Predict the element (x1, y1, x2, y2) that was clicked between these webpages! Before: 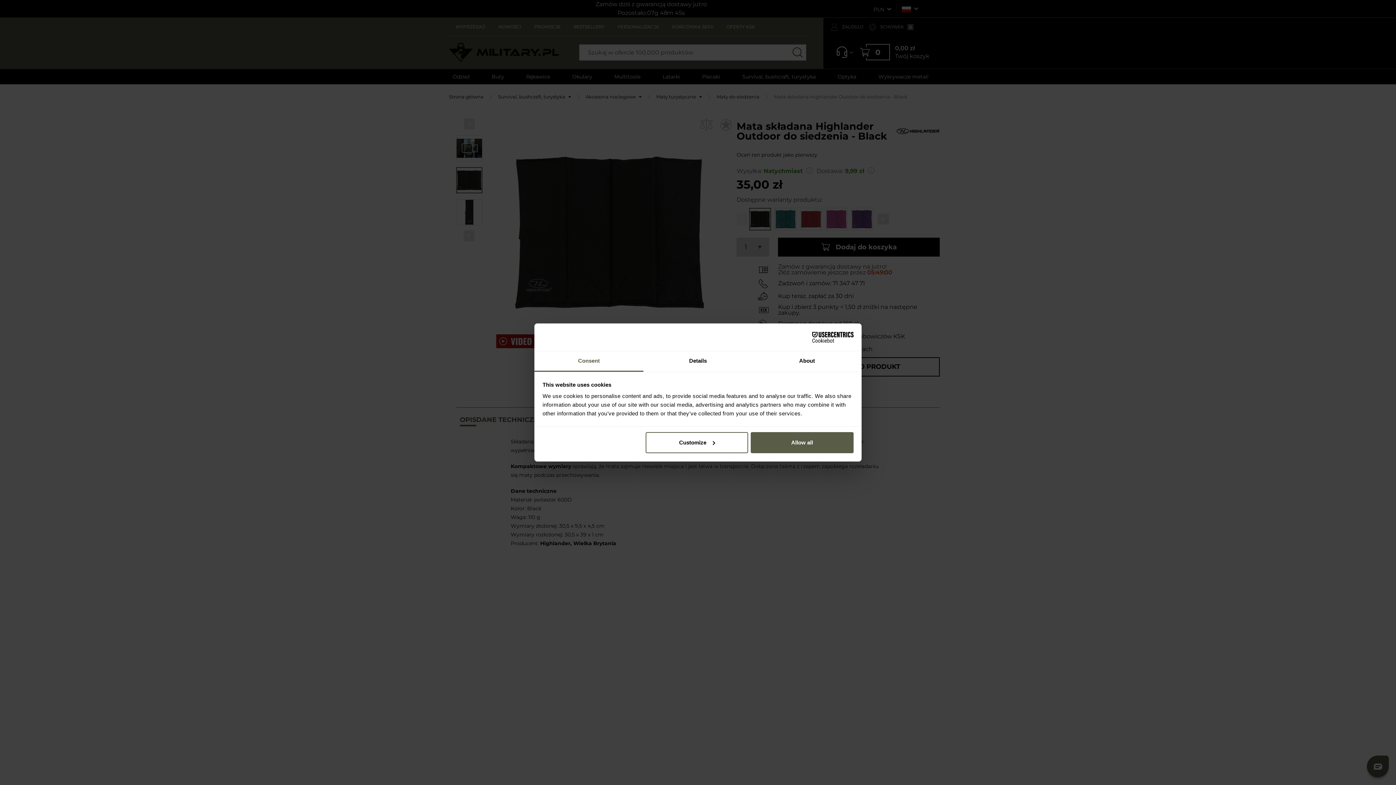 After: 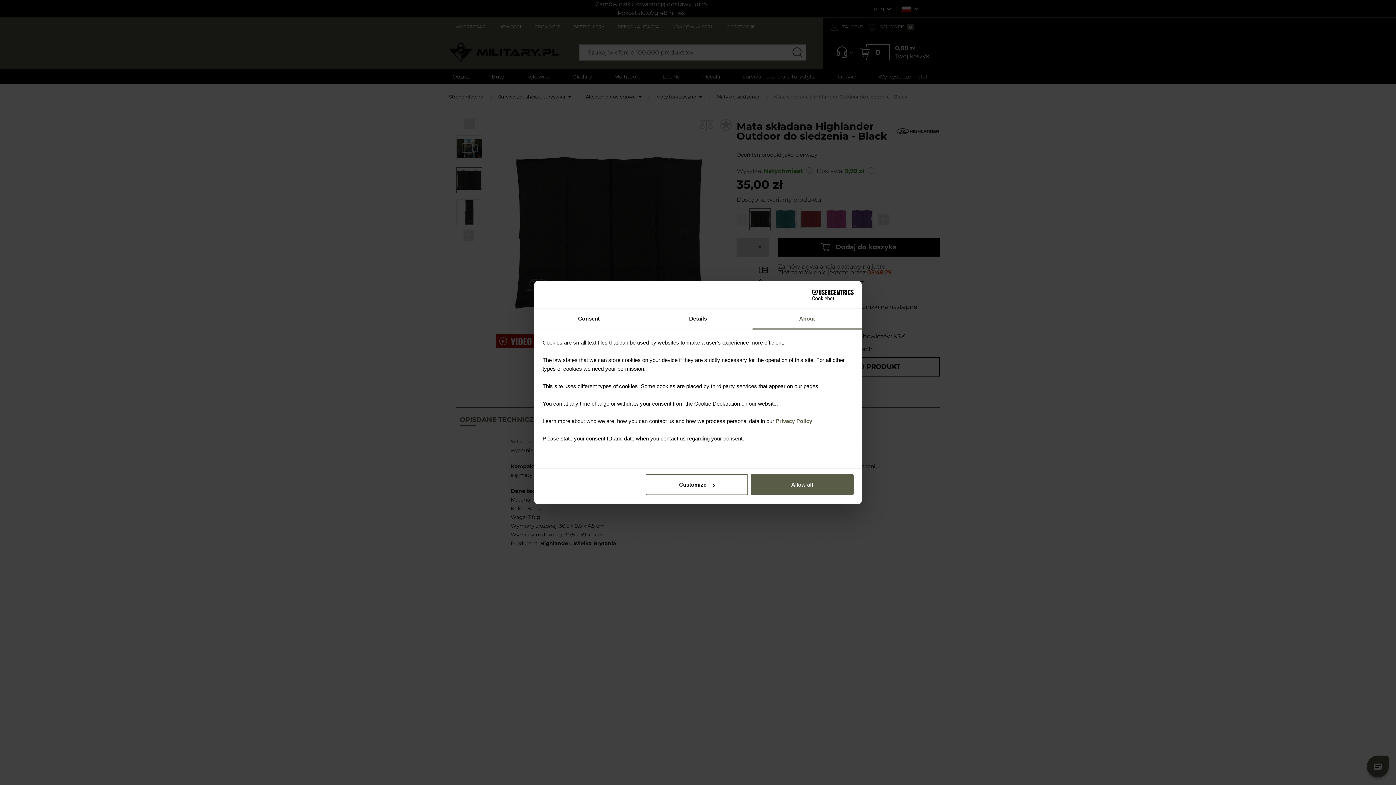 Action: bbox: (752, 351, 861, 372) label: About